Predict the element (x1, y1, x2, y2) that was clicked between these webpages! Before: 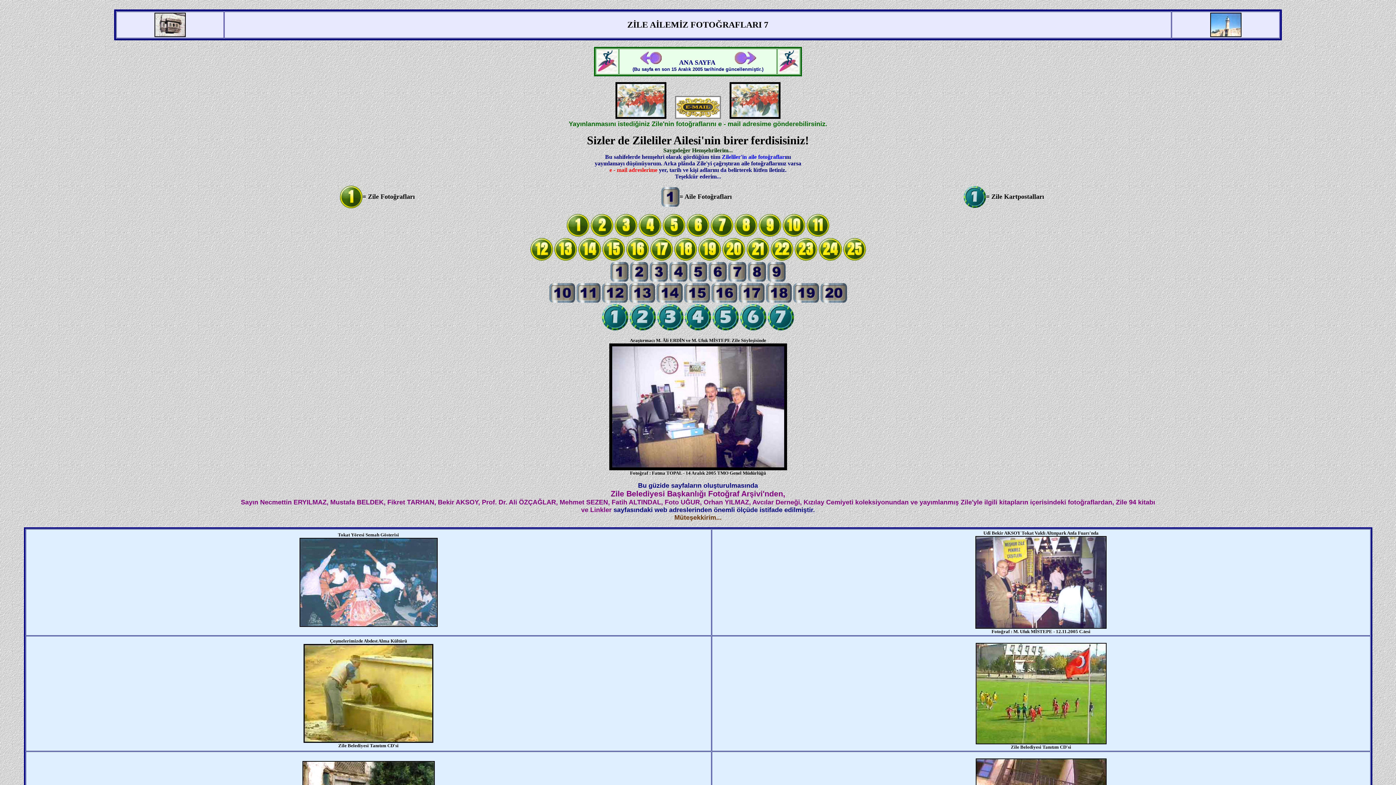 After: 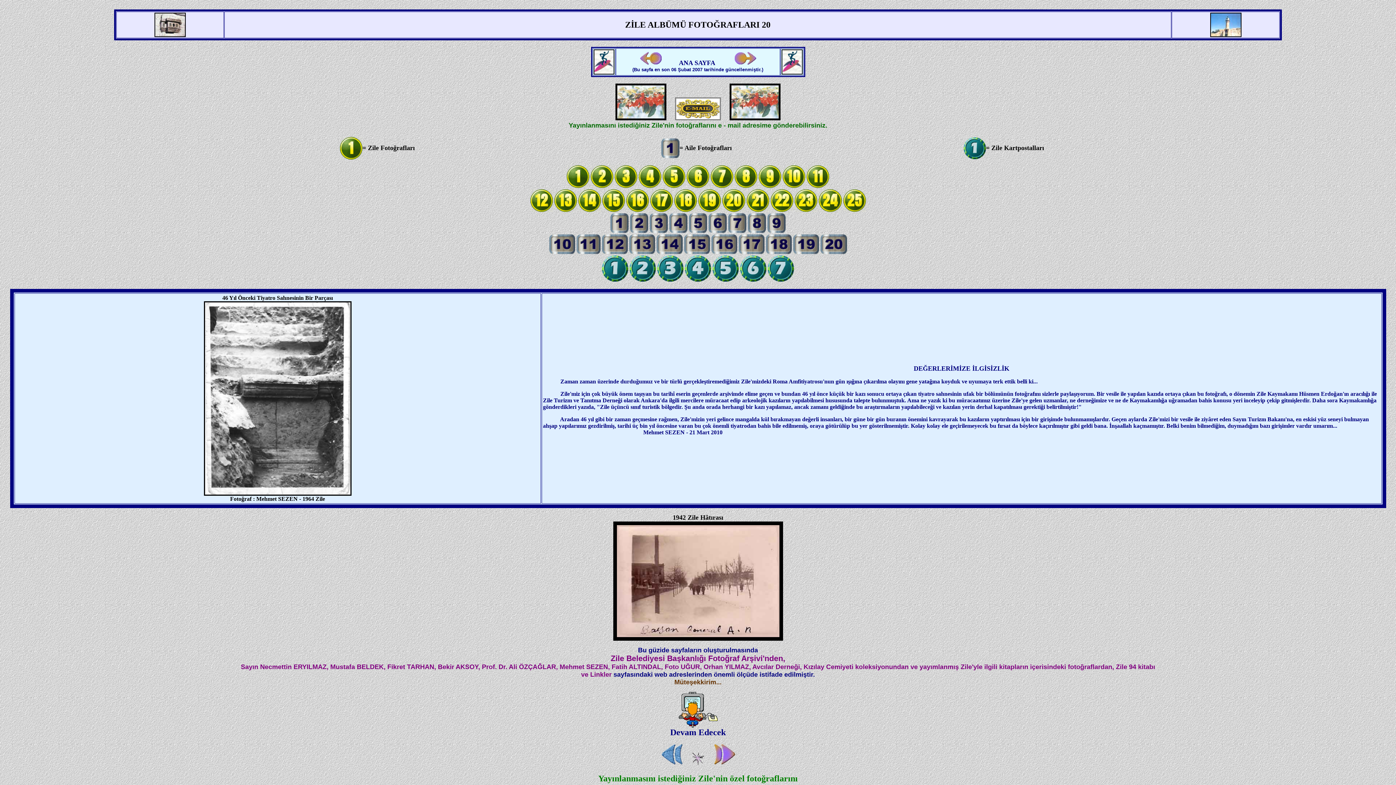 Action: bbox: (722, 255, 745, 261)